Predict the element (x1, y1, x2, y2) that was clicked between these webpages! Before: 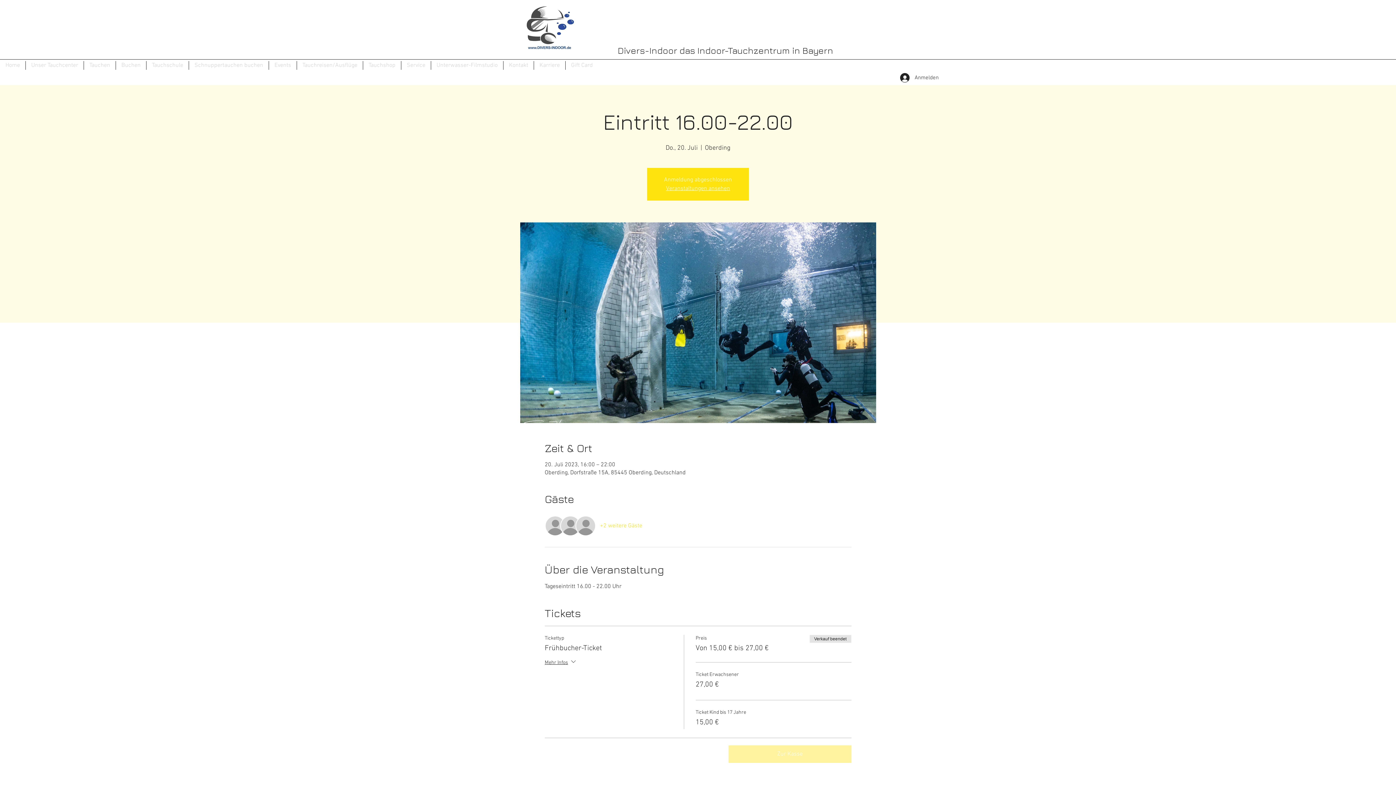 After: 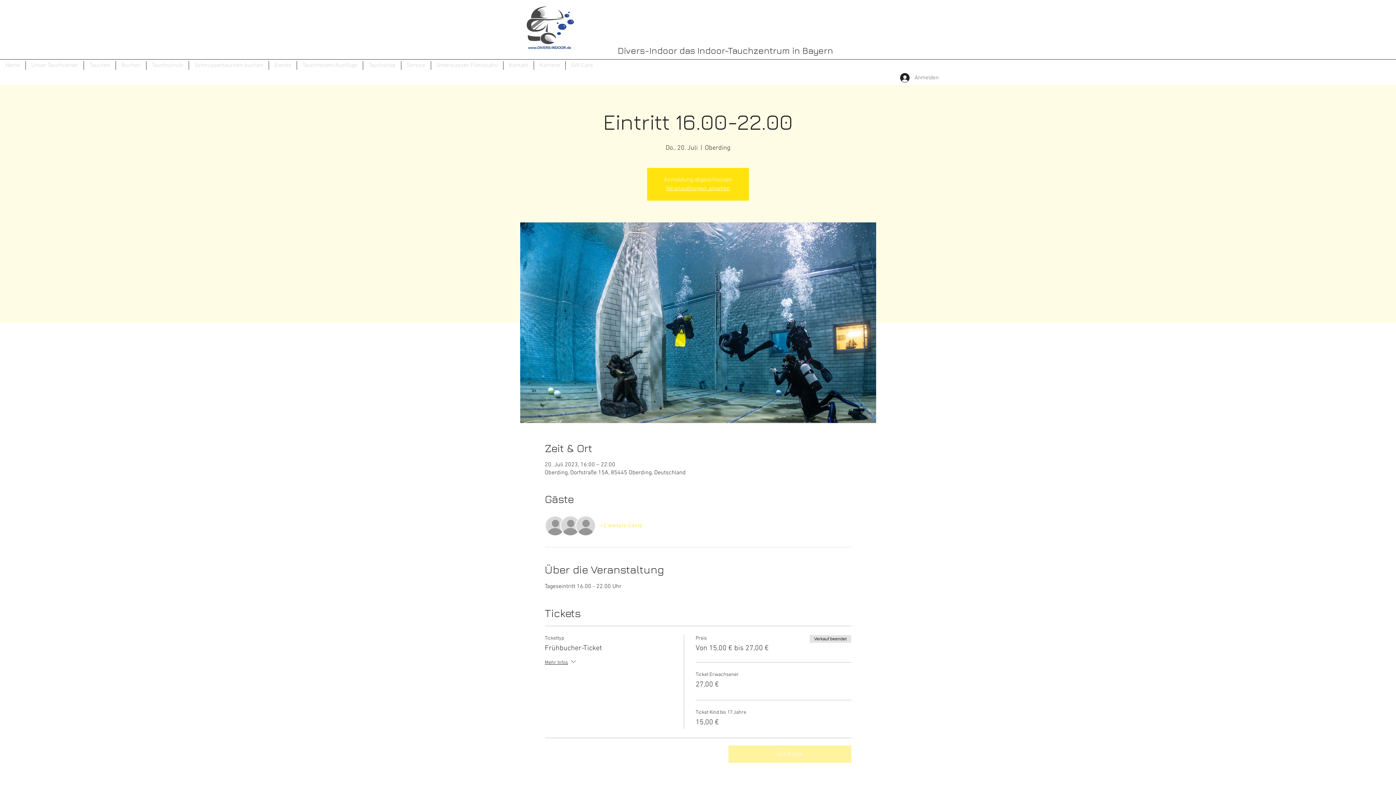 Action: bbox: (895, 70, 938, 84) label: Anmelden